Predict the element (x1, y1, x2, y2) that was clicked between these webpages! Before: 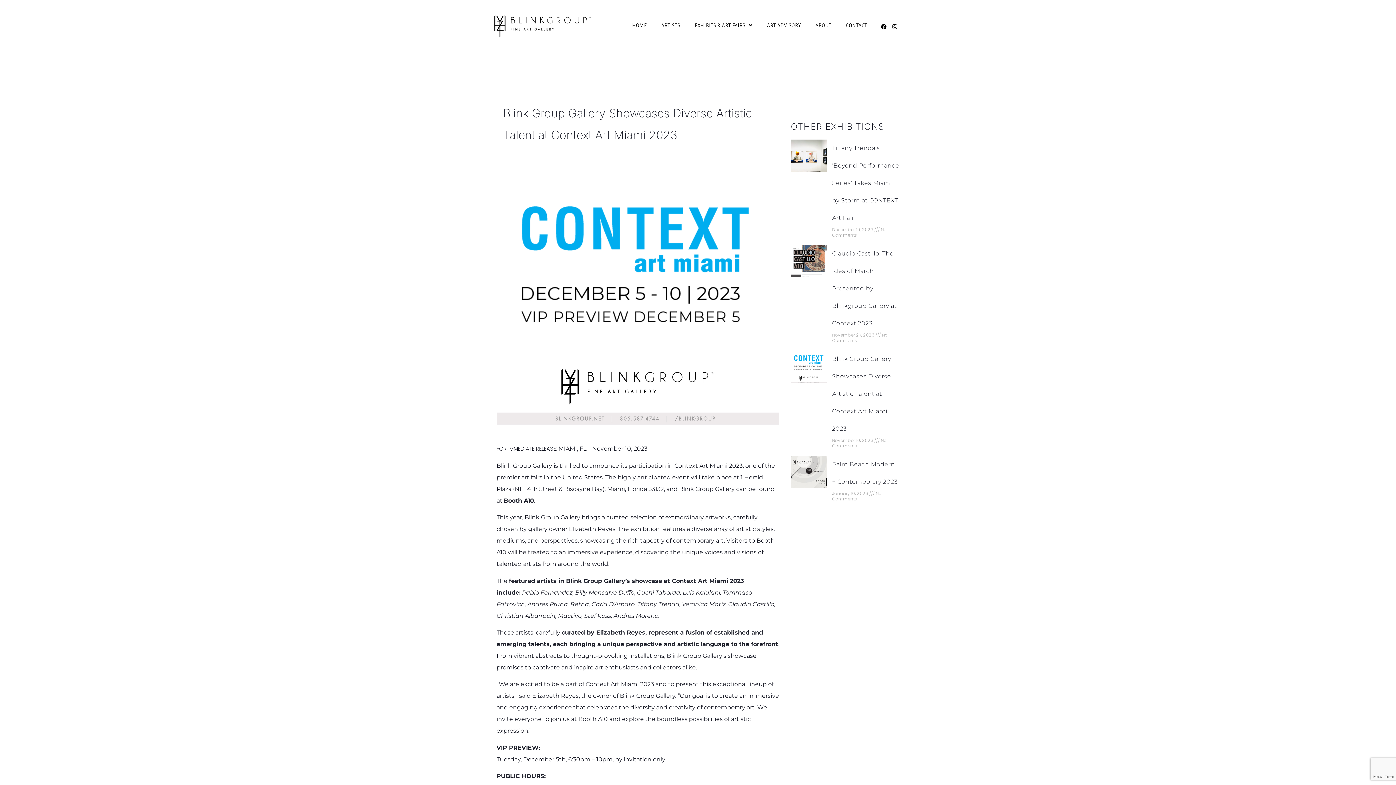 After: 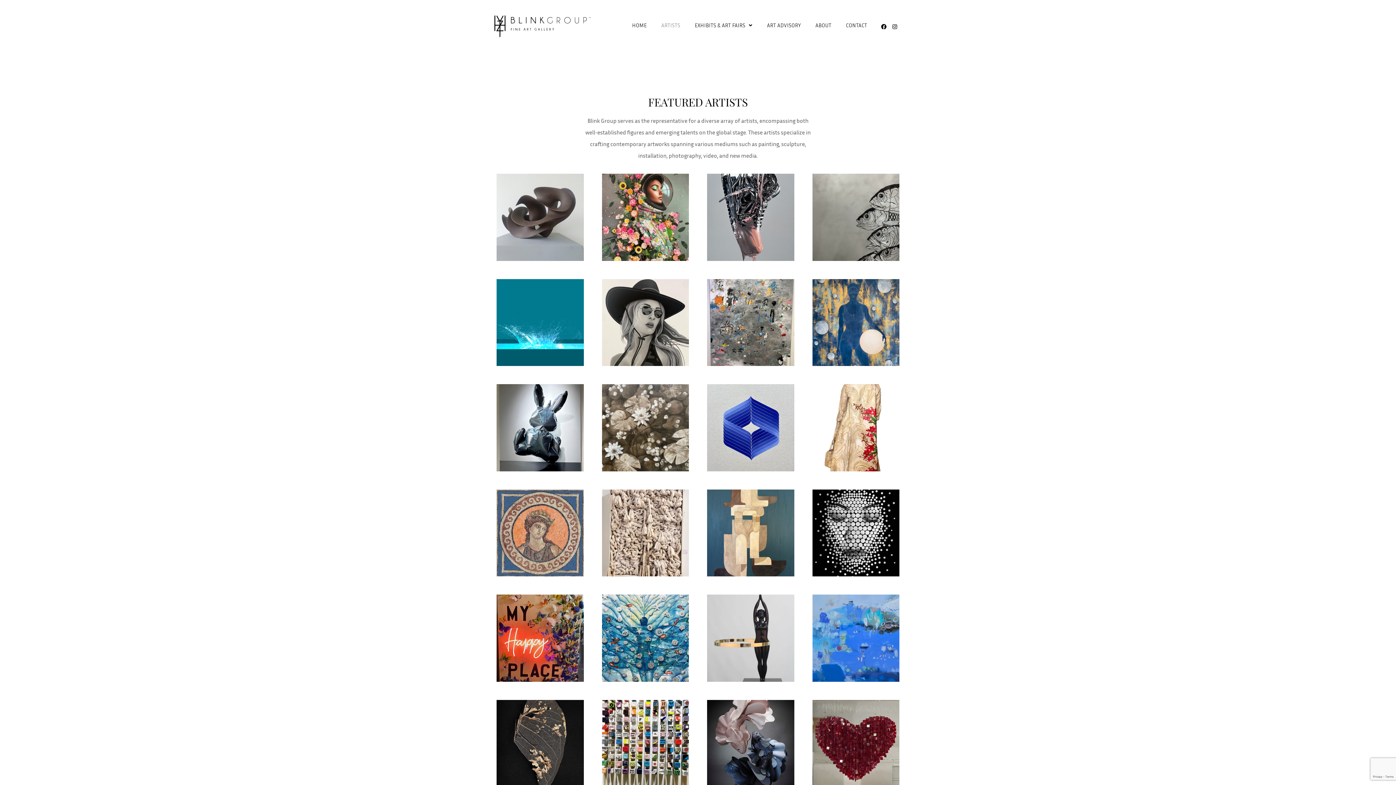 Action: label: ARTISTS bbox: (655, 3, 685, 47)